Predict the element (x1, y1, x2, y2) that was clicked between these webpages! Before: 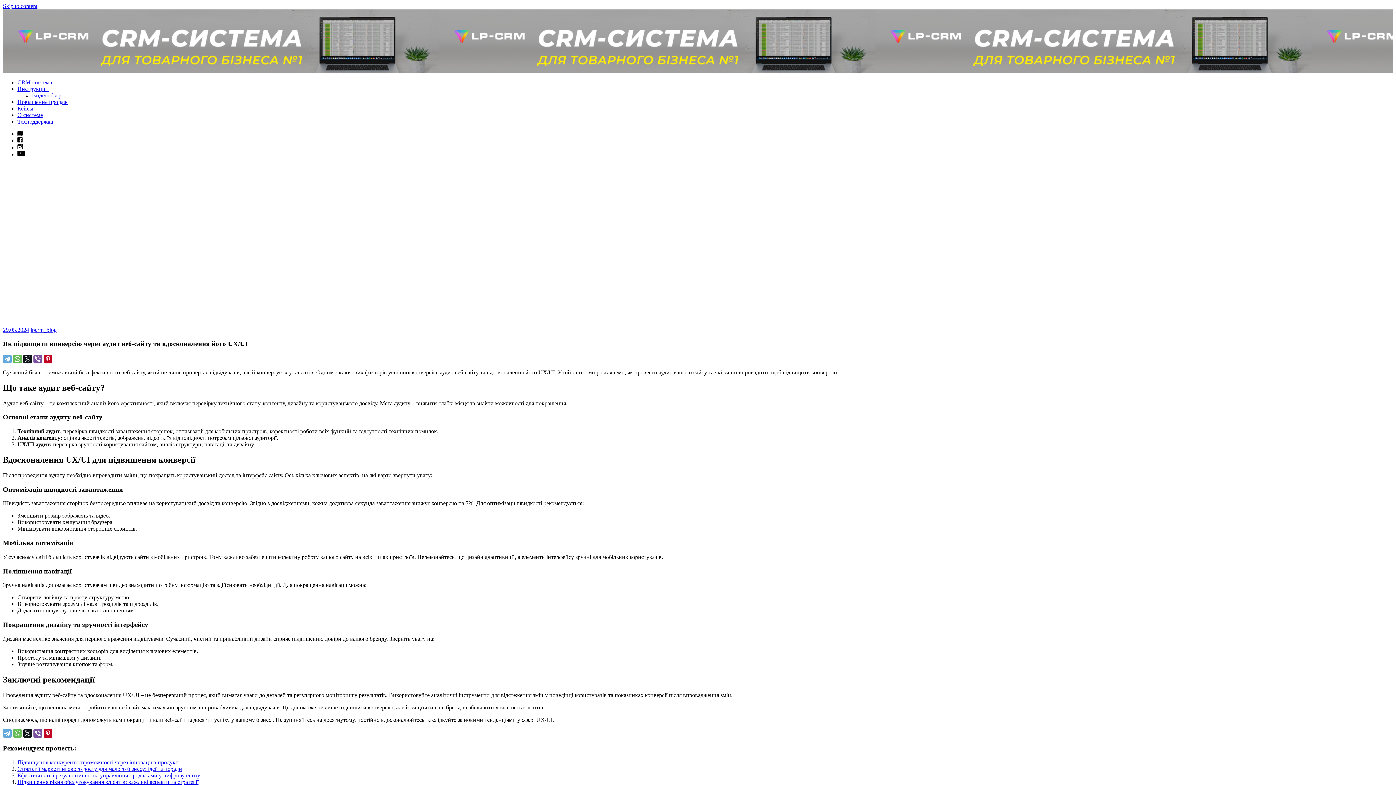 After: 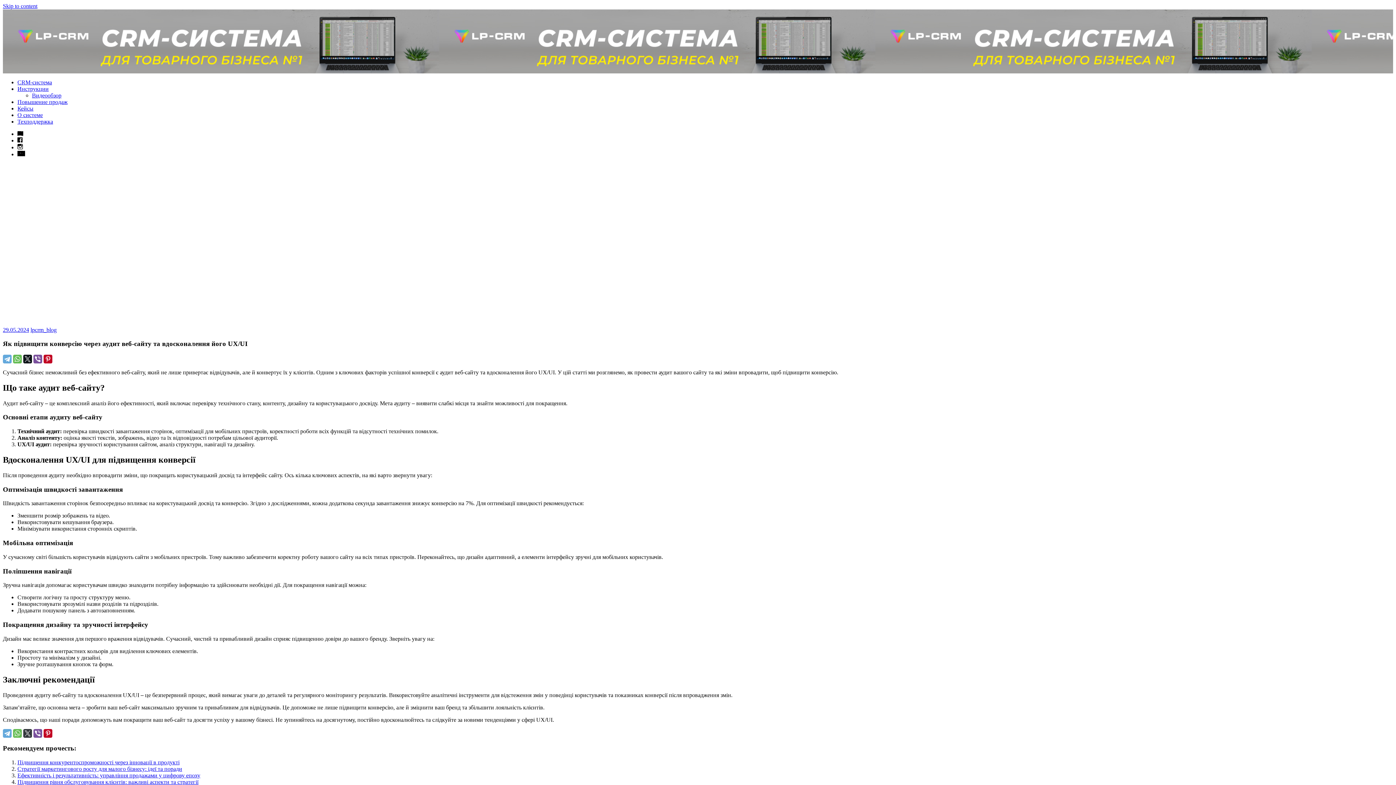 Action: bbox: (23, 729, 32, 738)